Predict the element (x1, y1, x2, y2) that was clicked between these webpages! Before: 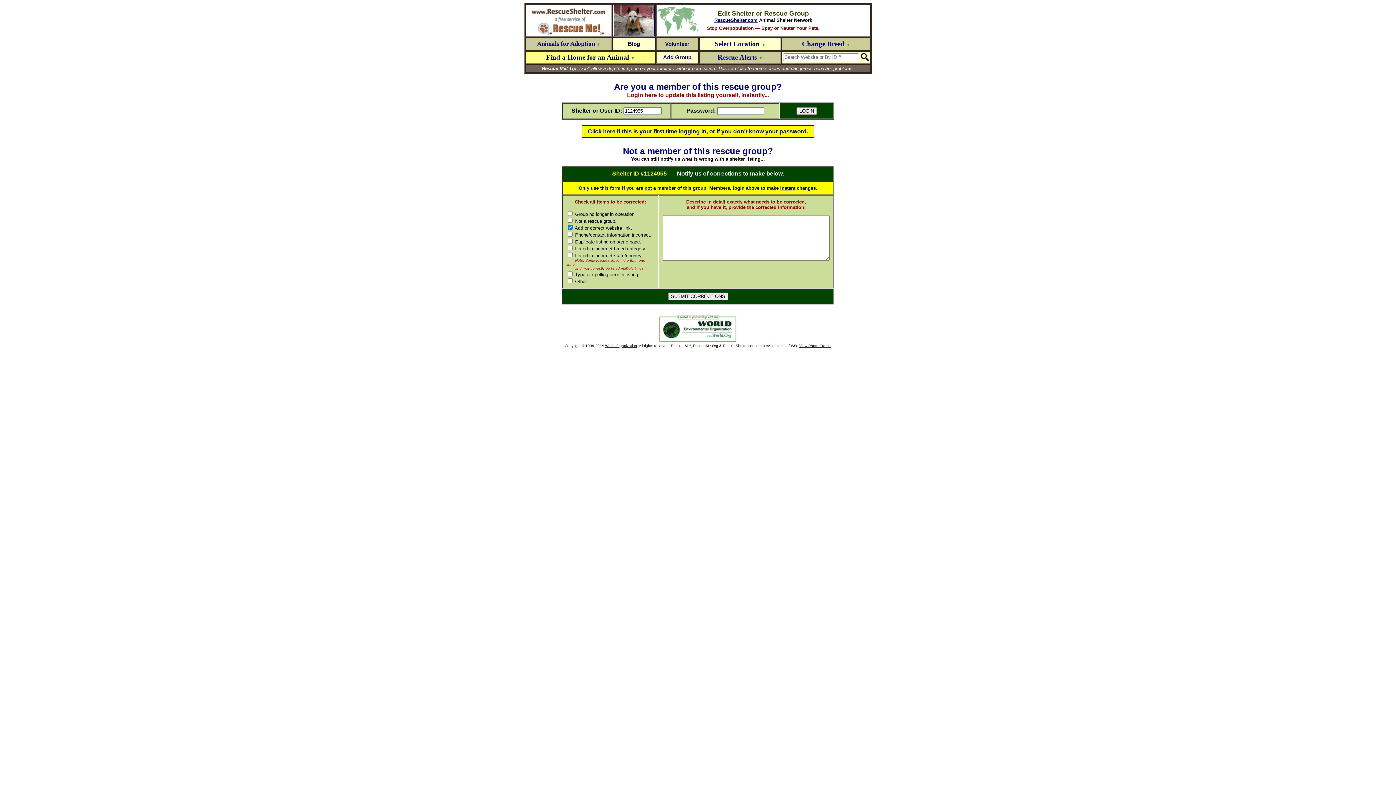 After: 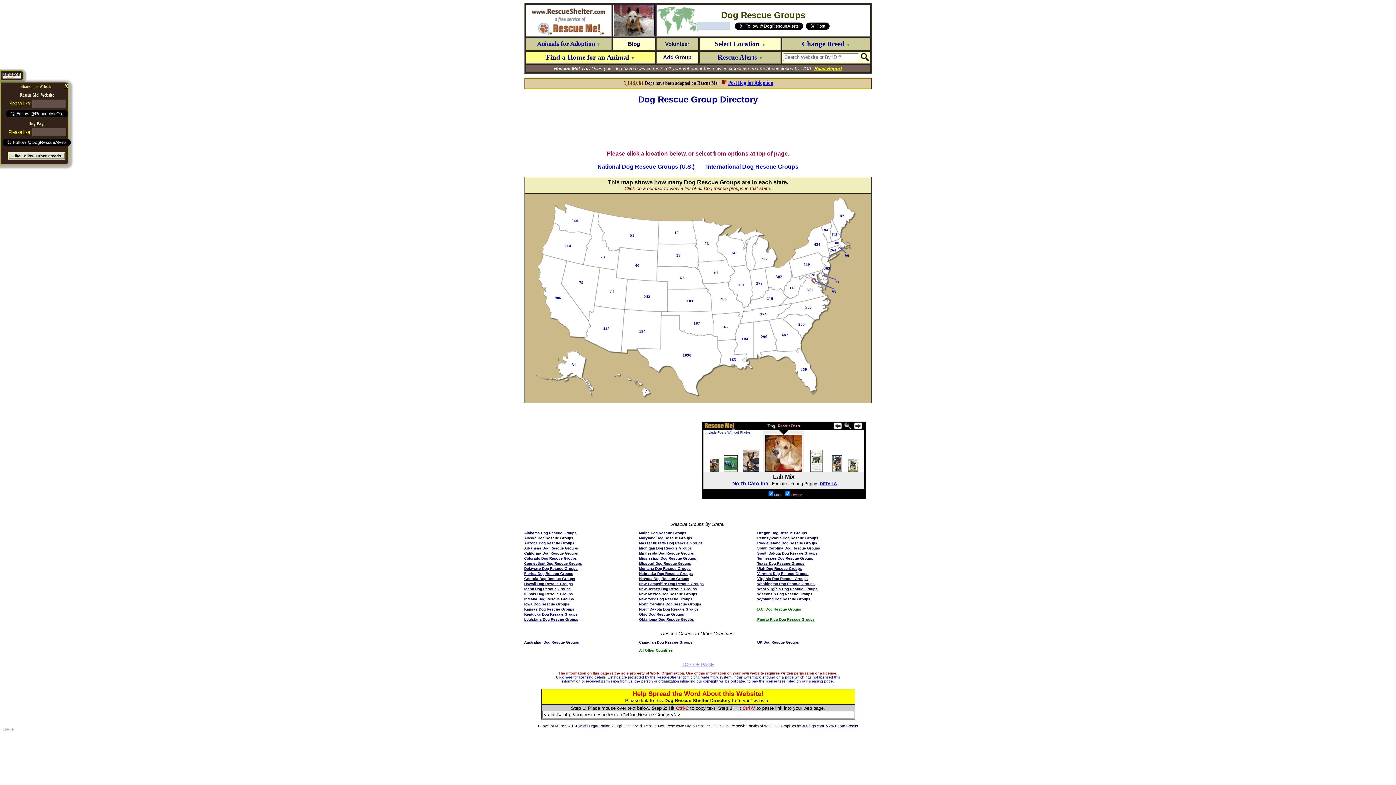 Action: bbox: (613, 16, 654, 23)